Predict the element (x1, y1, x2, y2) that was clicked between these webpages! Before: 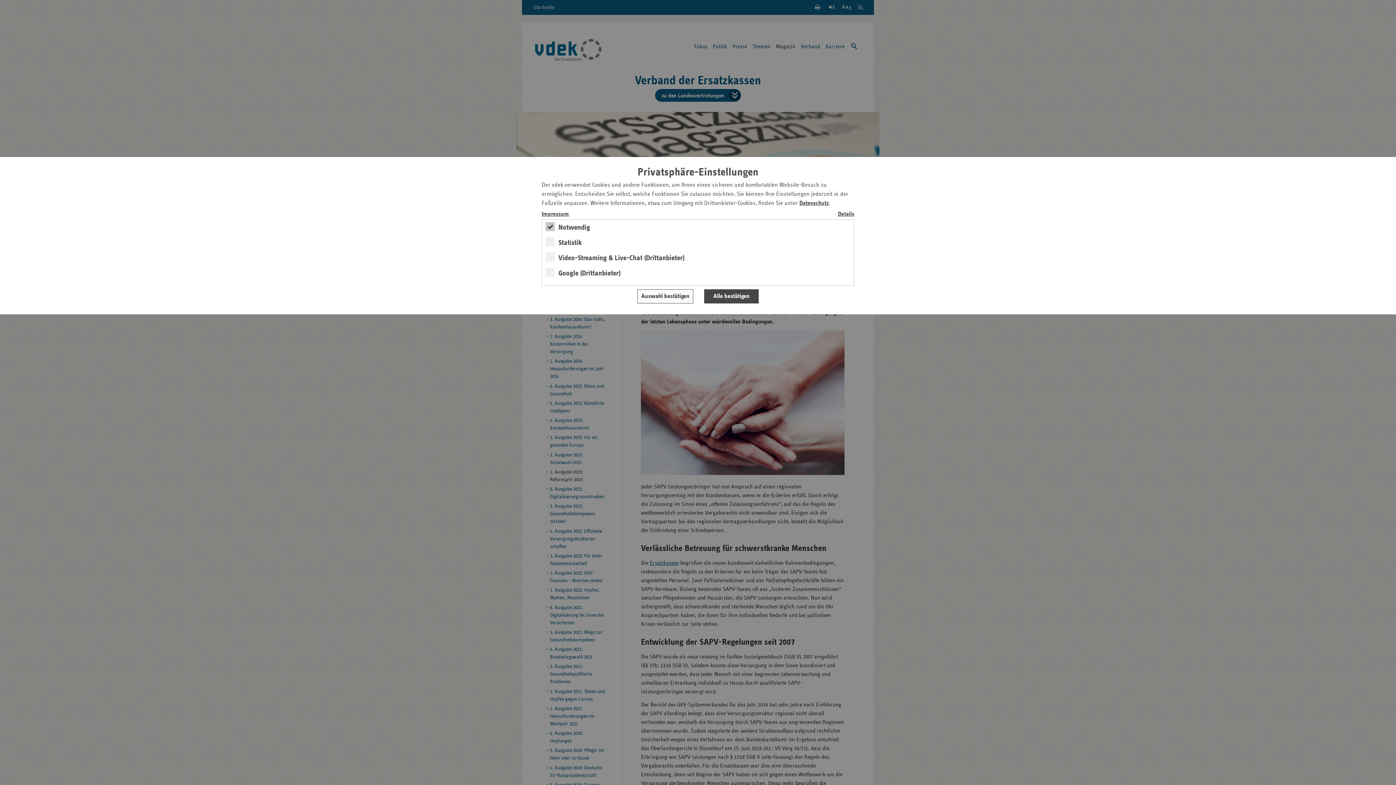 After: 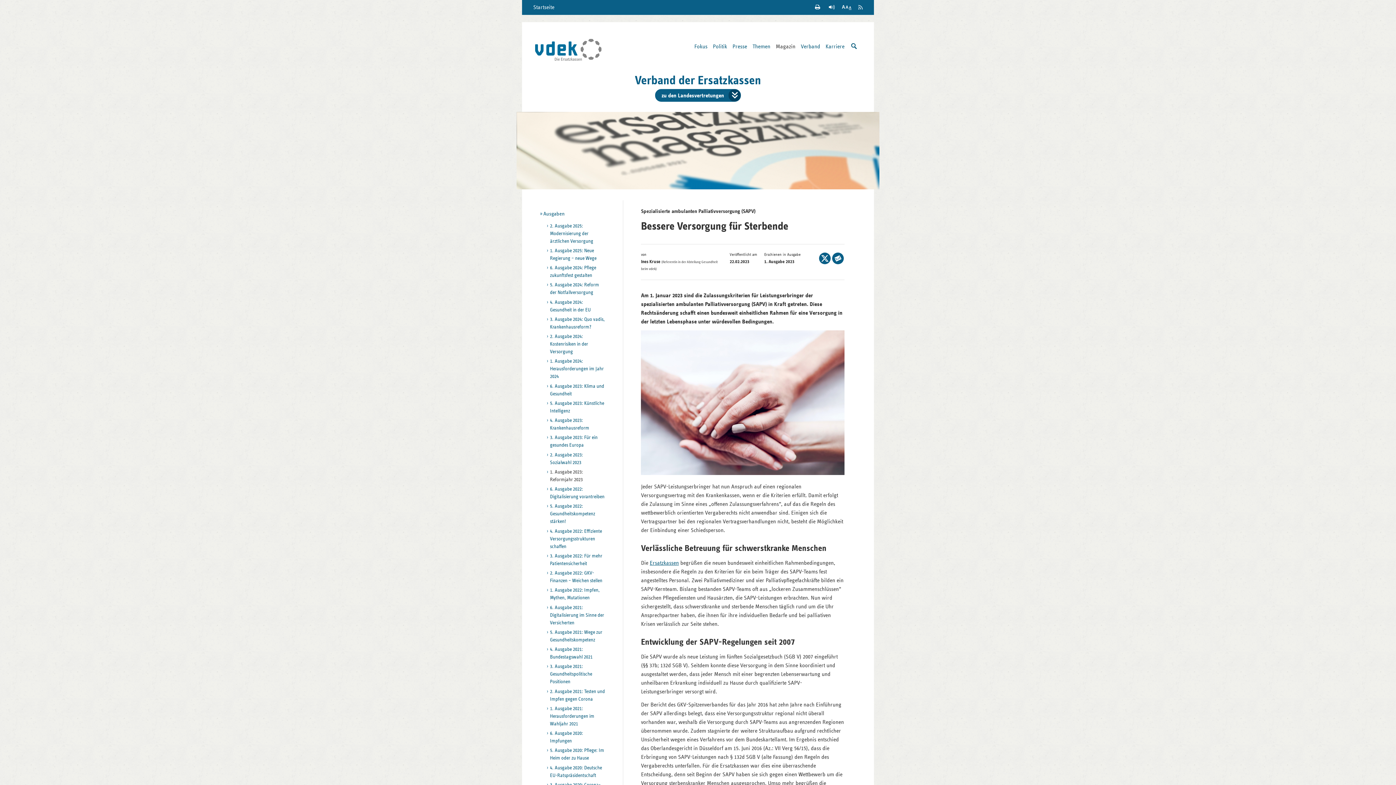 Action: label: Auswahl bestätigen bbox: (637, 289, 693, 303)